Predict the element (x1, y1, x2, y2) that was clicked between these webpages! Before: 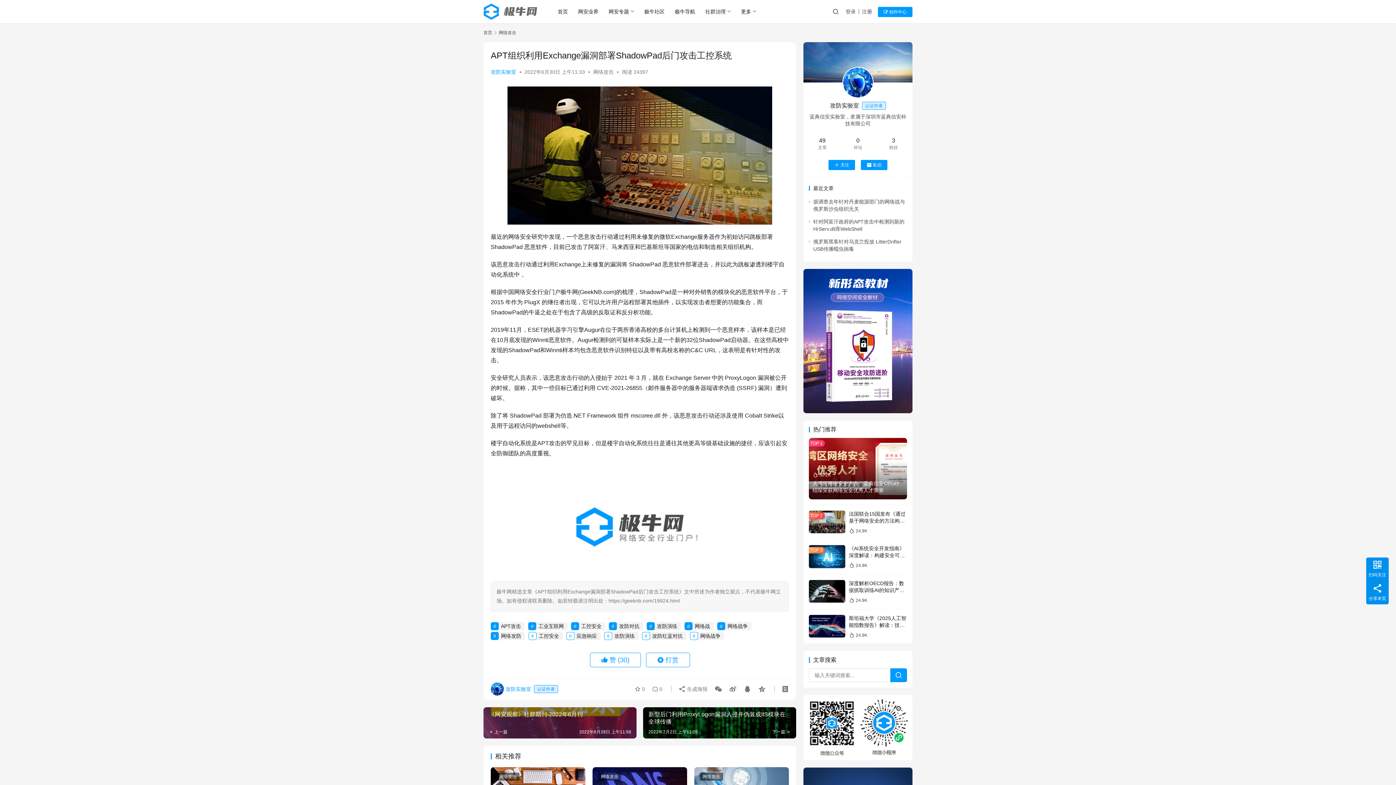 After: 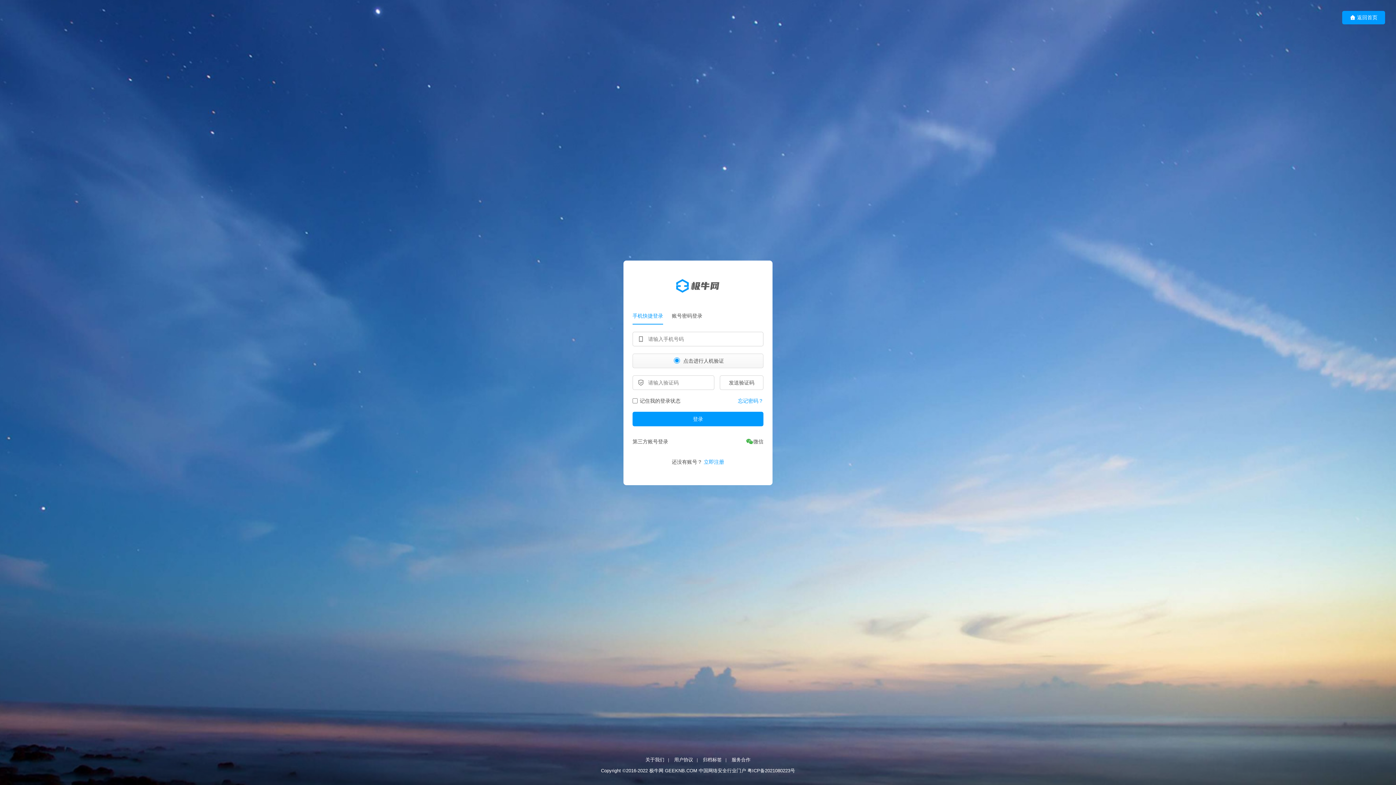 Action: label:  创作中心 bbox: (878, 6, 912, 17)